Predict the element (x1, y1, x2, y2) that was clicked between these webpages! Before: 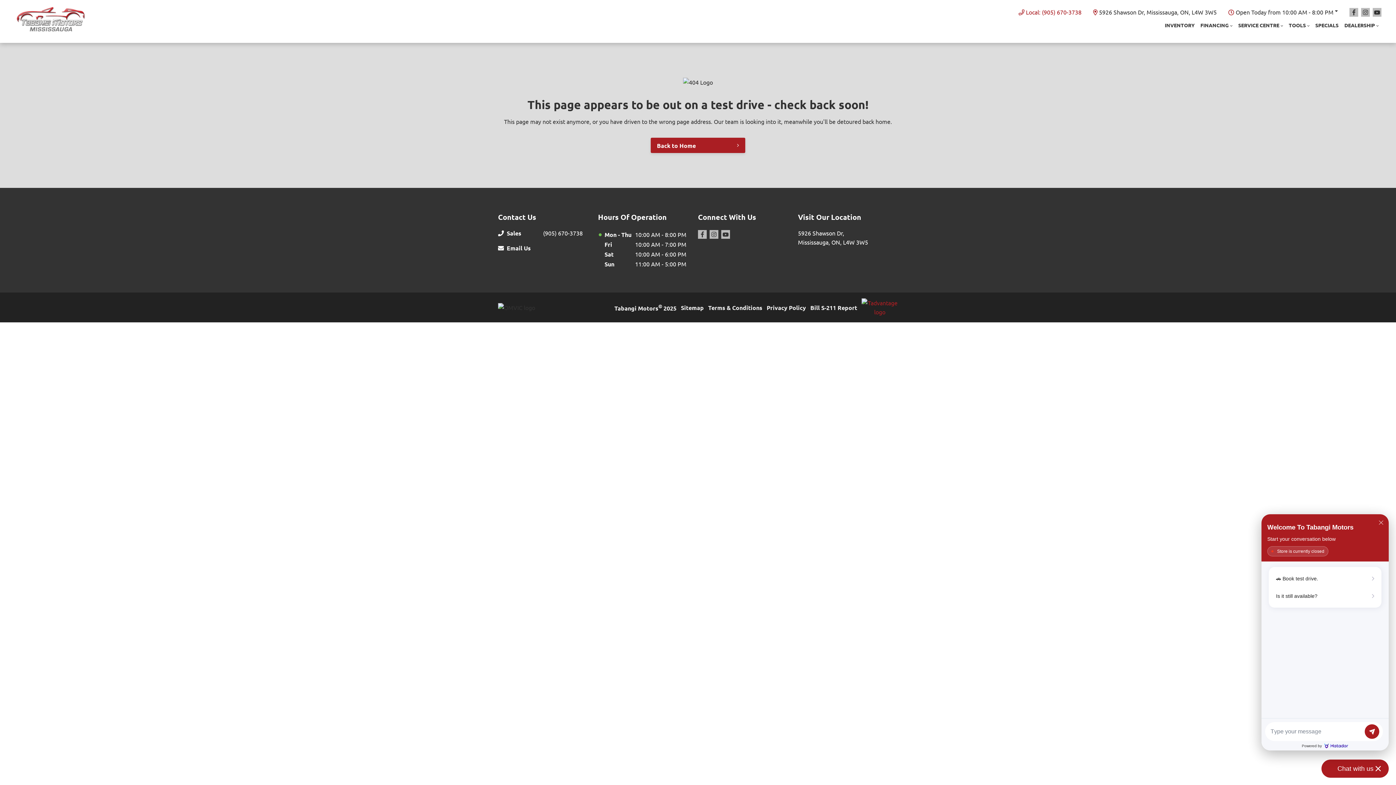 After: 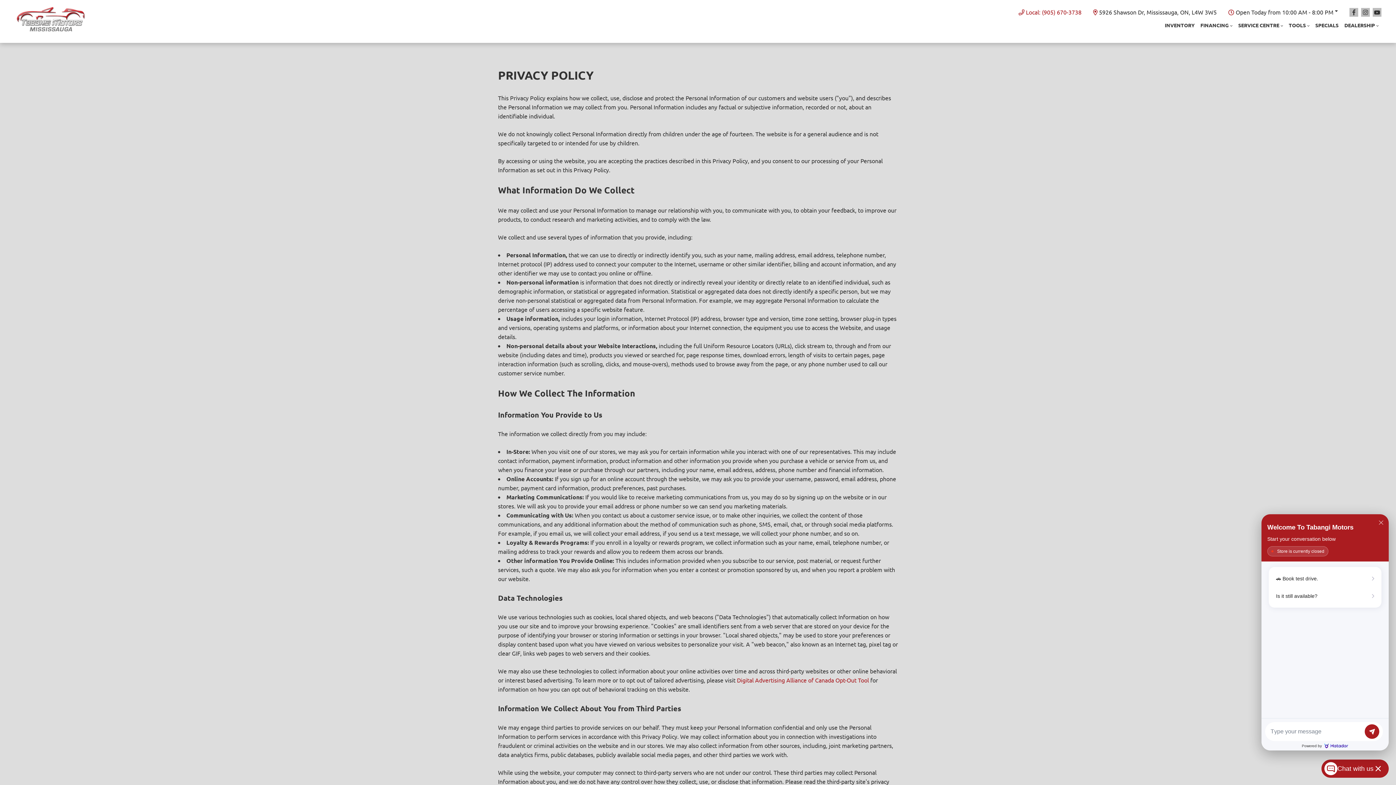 Action: bbox: (766, 303, 806, 312) label: Privacy Policy